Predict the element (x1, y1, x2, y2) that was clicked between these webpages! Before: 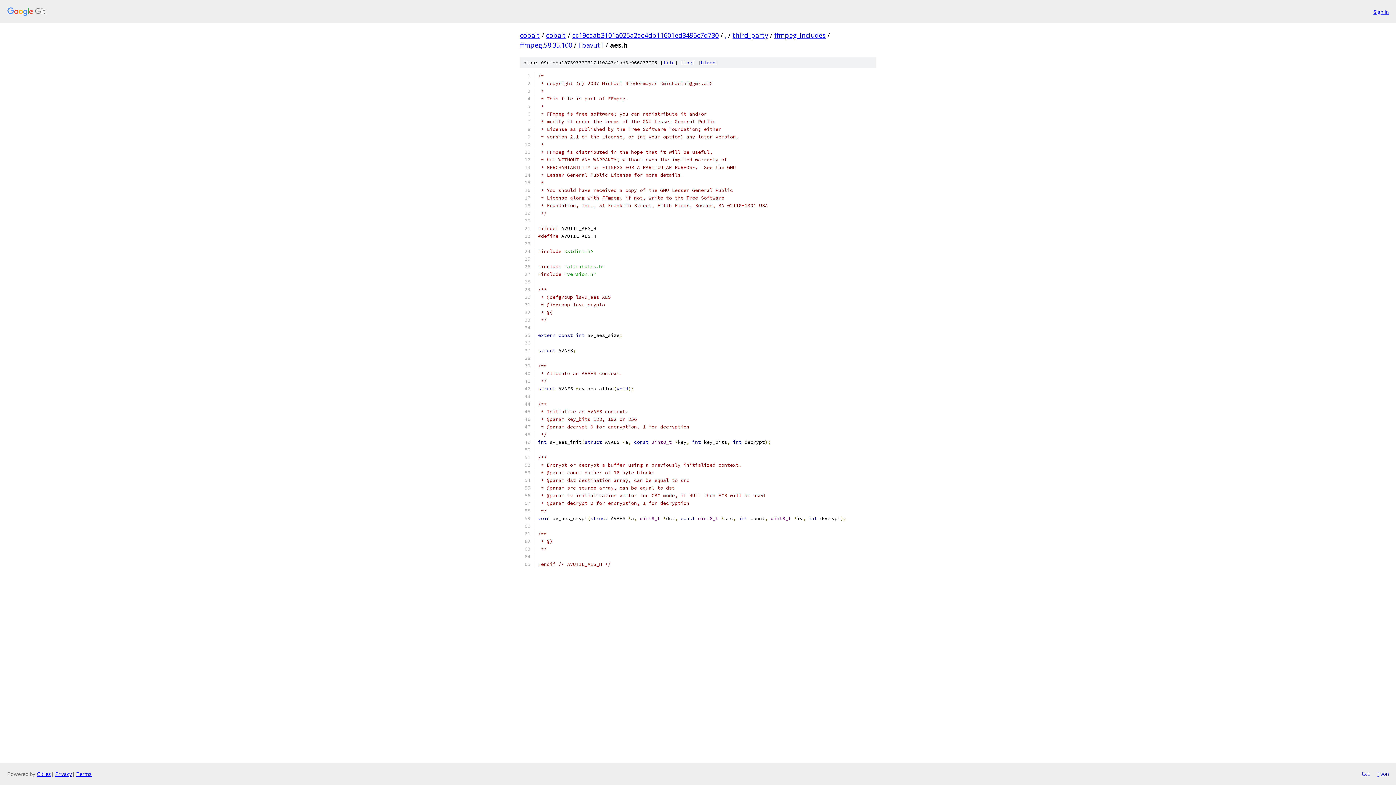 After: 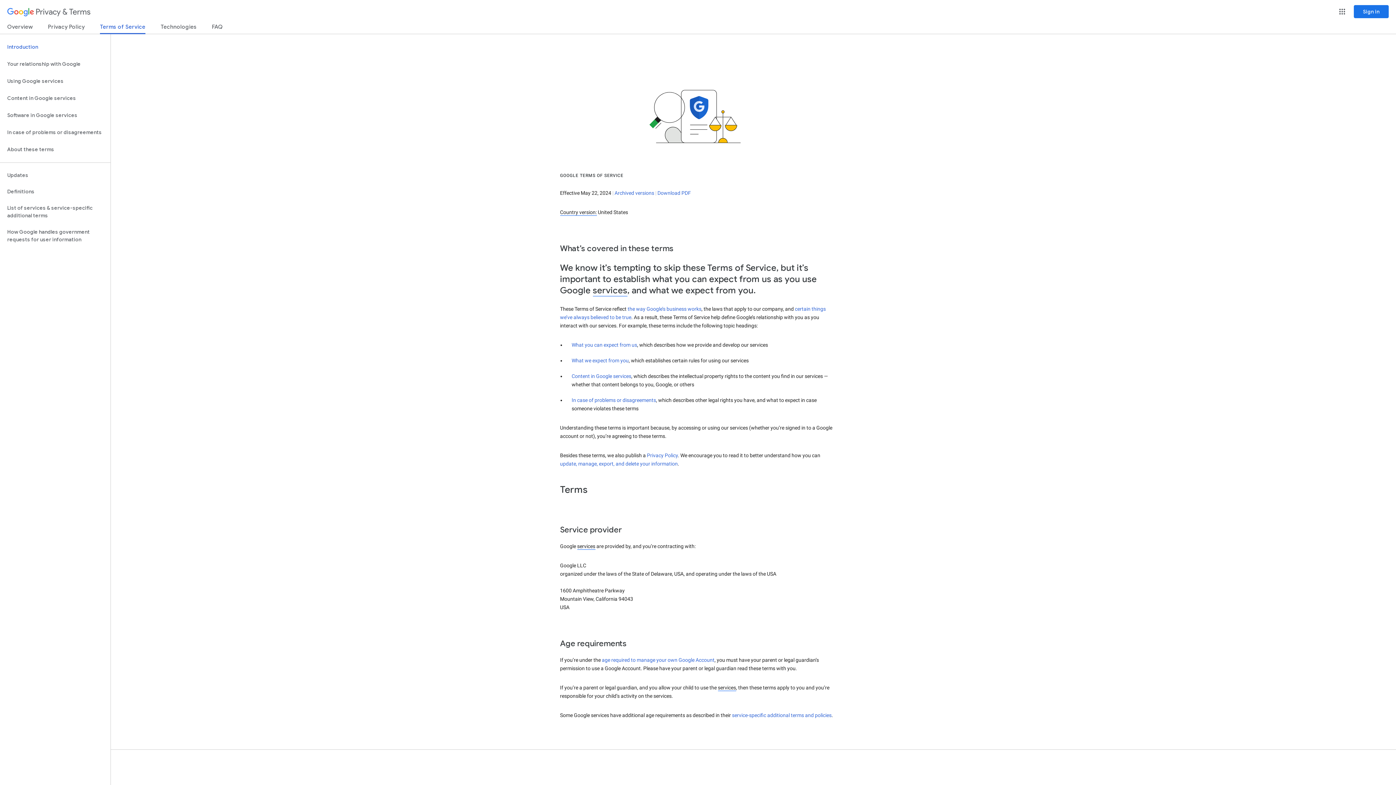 Action: label: Terms bbox: (76, 770, 91, 777)